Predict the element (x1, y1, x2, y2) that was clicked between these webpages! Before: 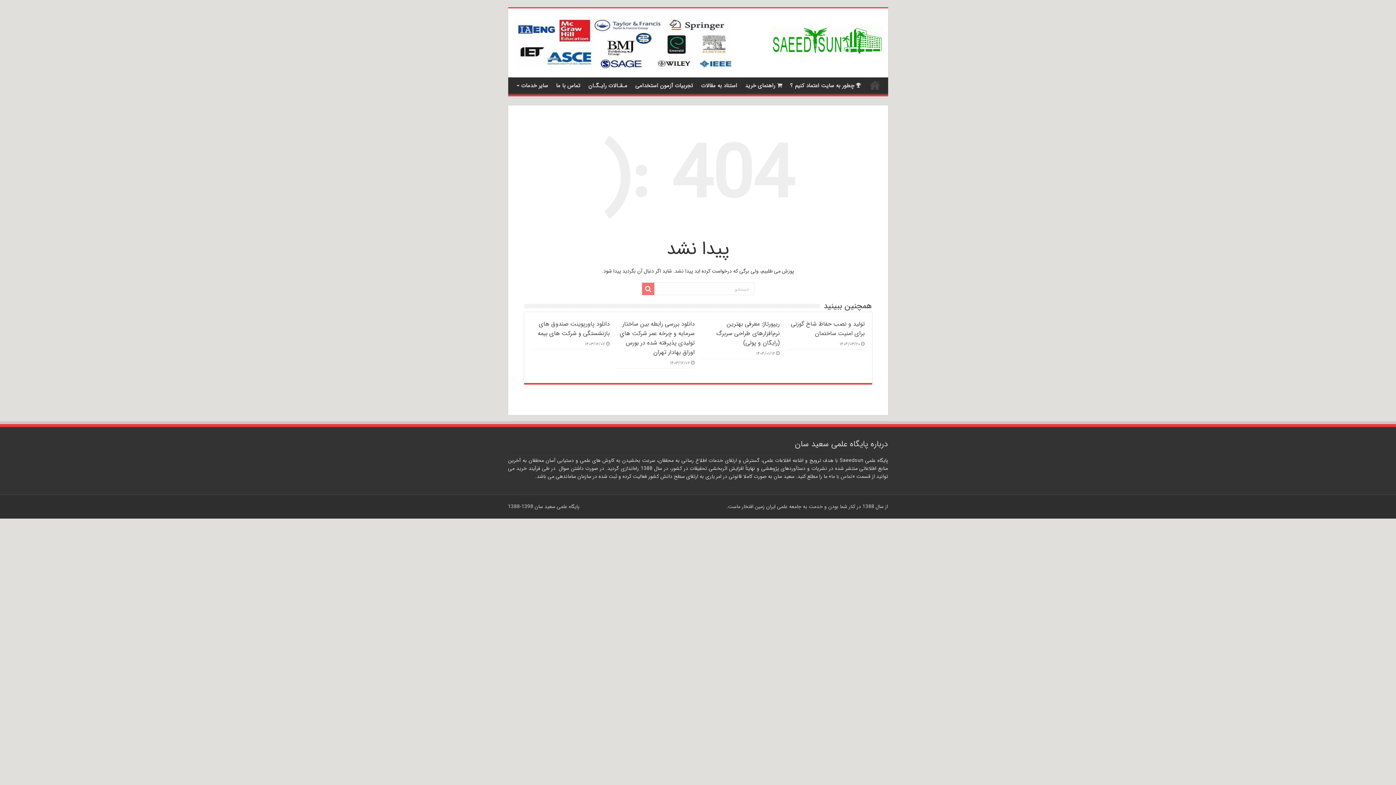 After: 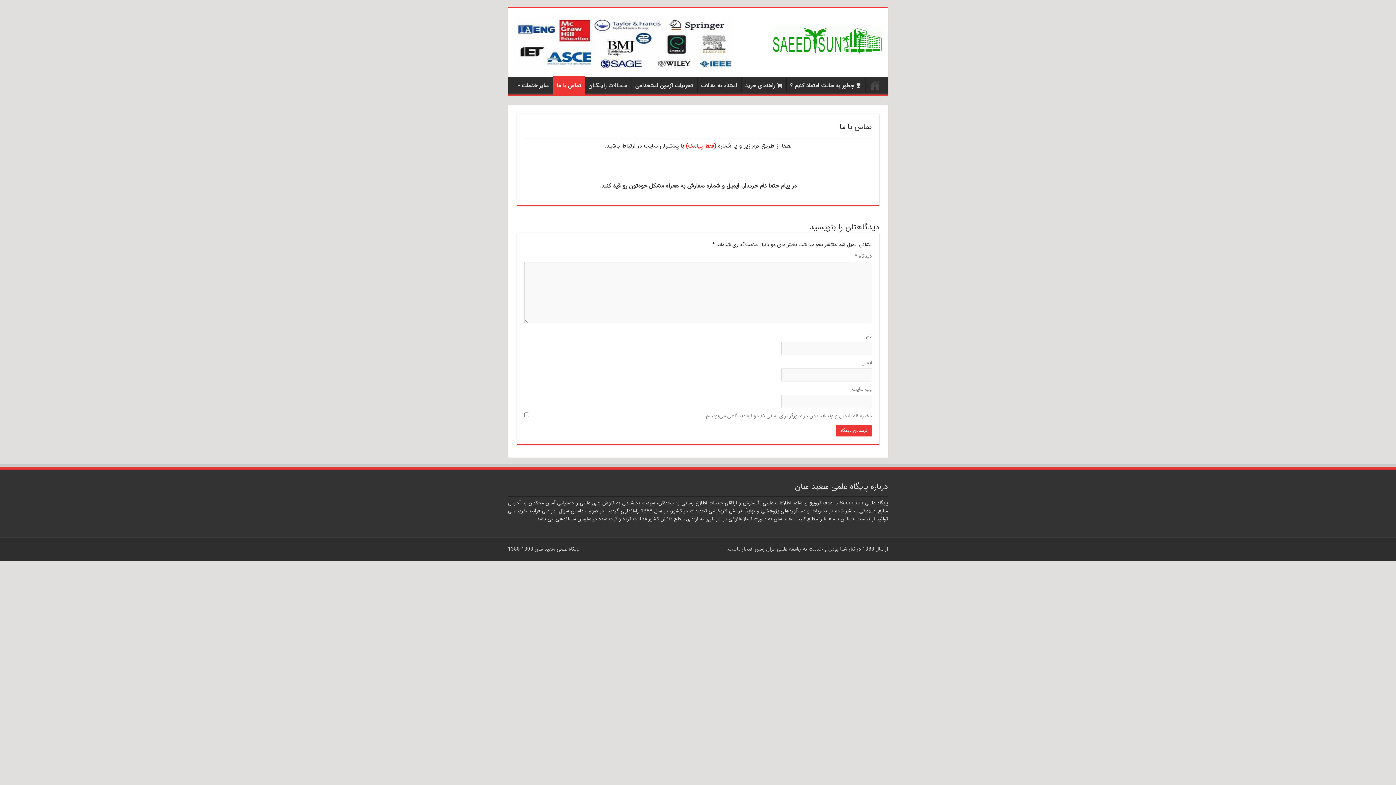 Action: bbox: (552, 77, 584, 92) label: تماس با ما